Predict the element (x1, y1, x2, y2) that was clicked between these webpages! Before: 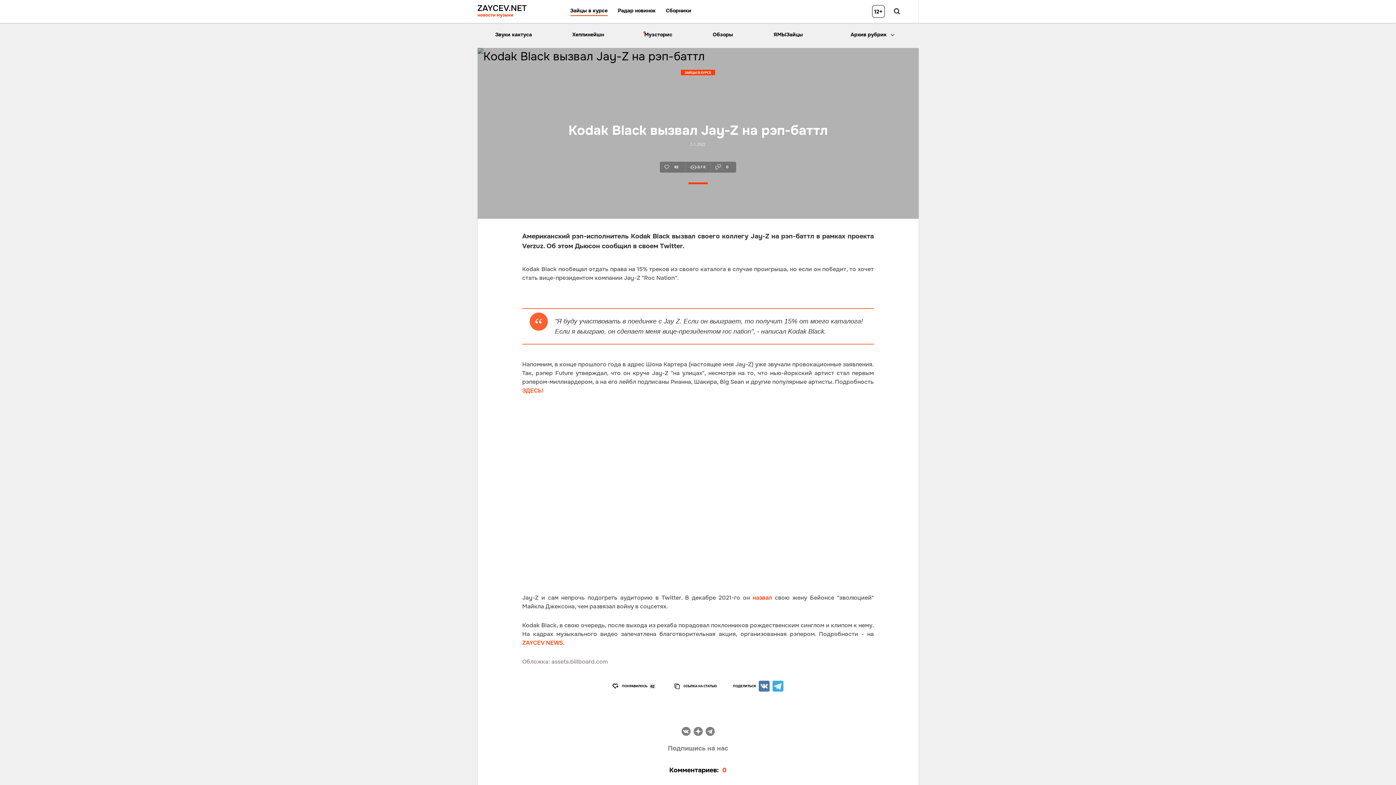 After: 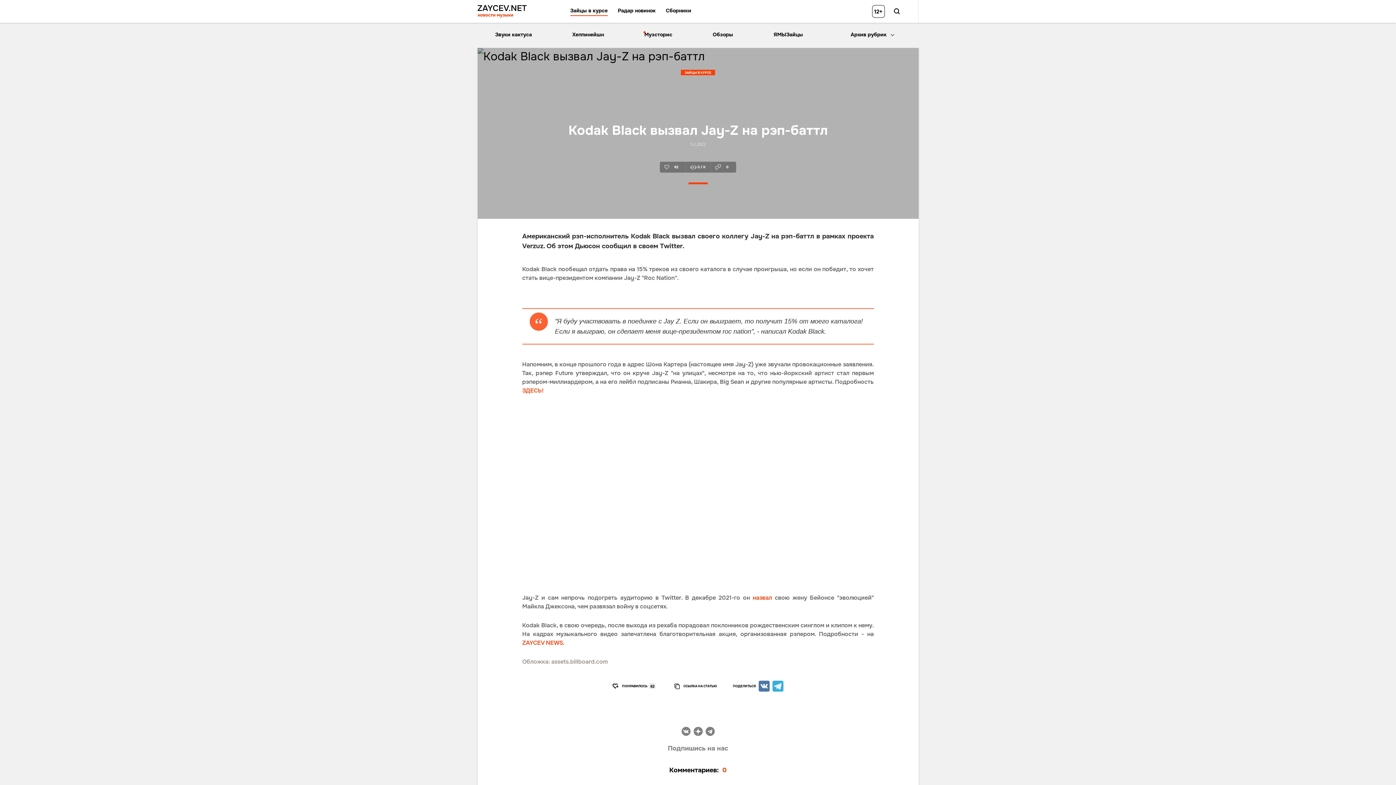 Action: label: 0 bbox: (710, 161, 736, 172)